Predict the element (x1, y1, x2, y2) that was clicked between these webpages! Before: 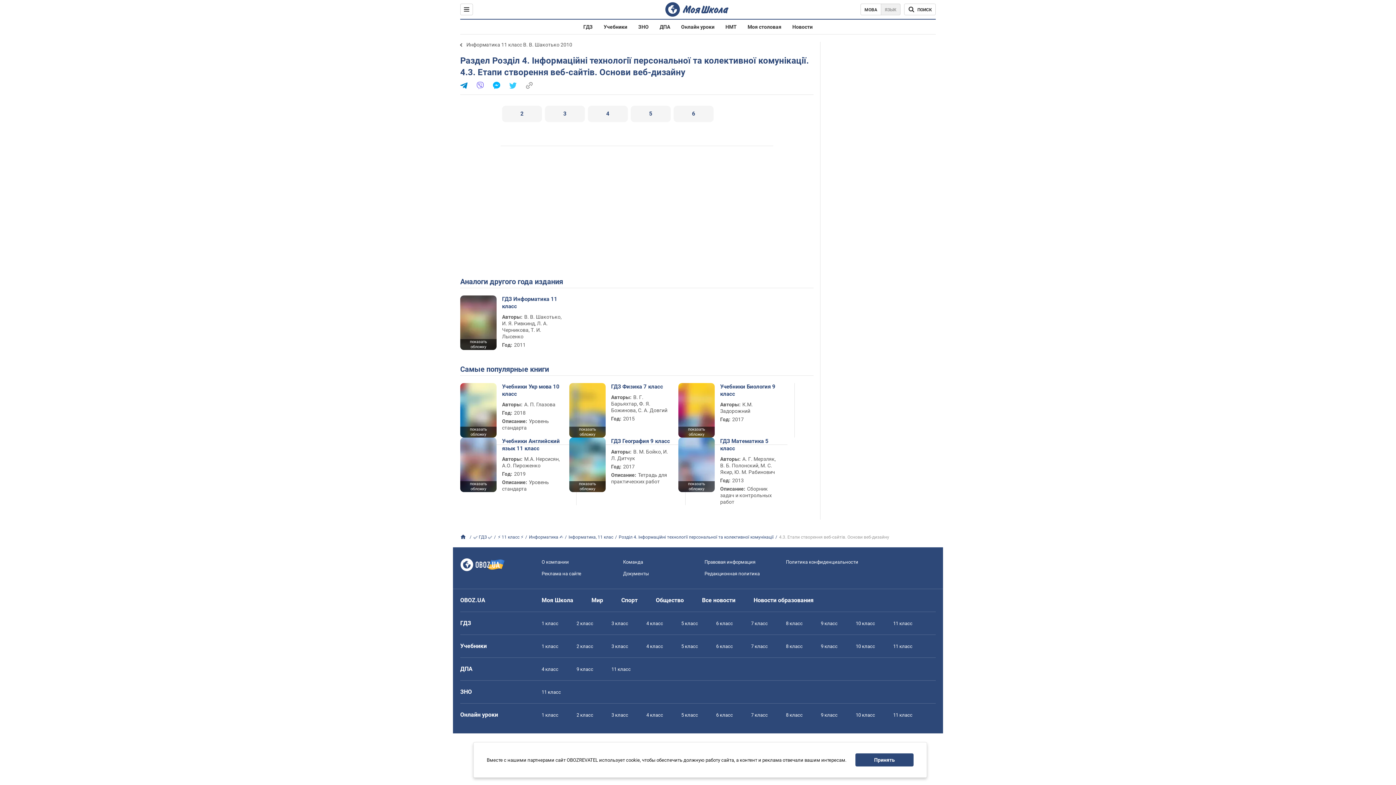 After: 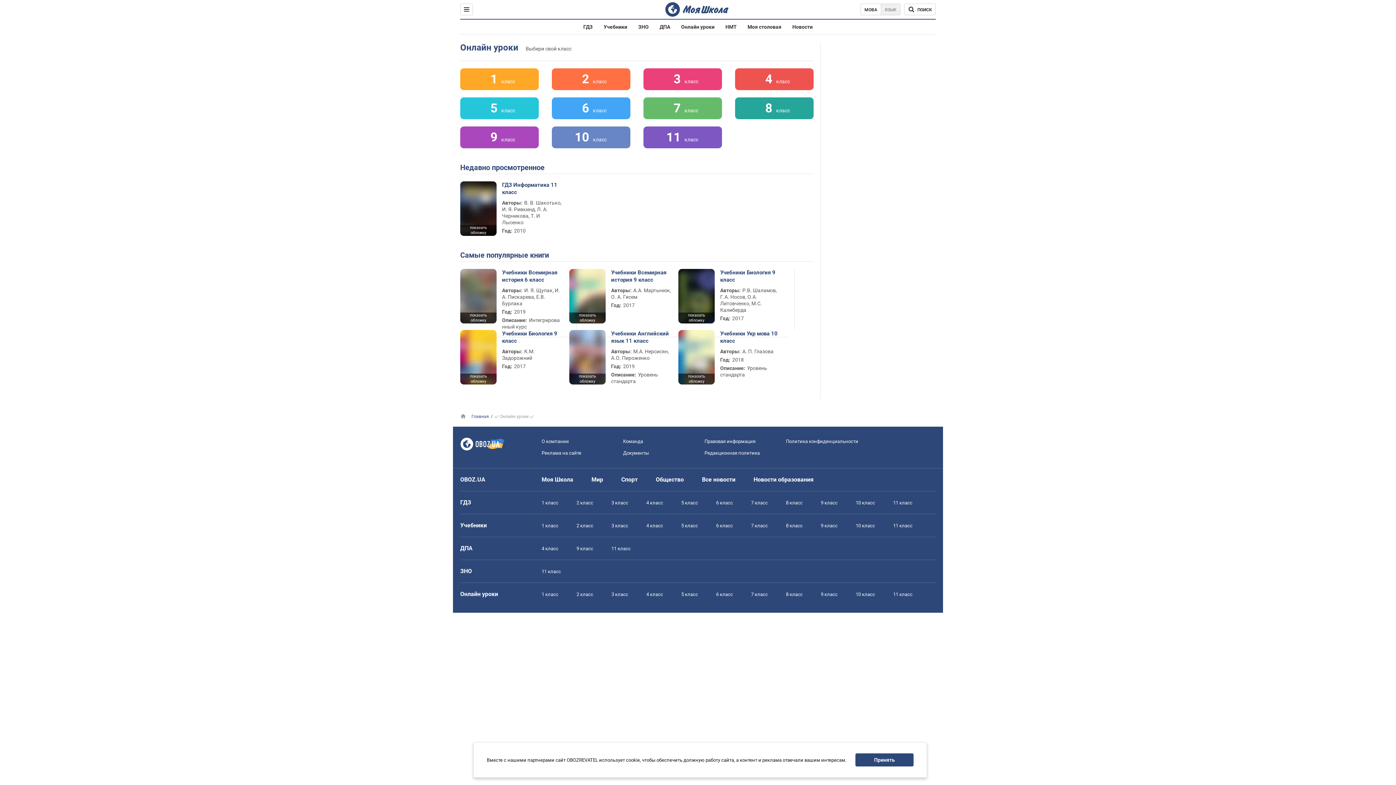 Action: bbox: (681, 24, 714, 29) label: Онлайн уроки